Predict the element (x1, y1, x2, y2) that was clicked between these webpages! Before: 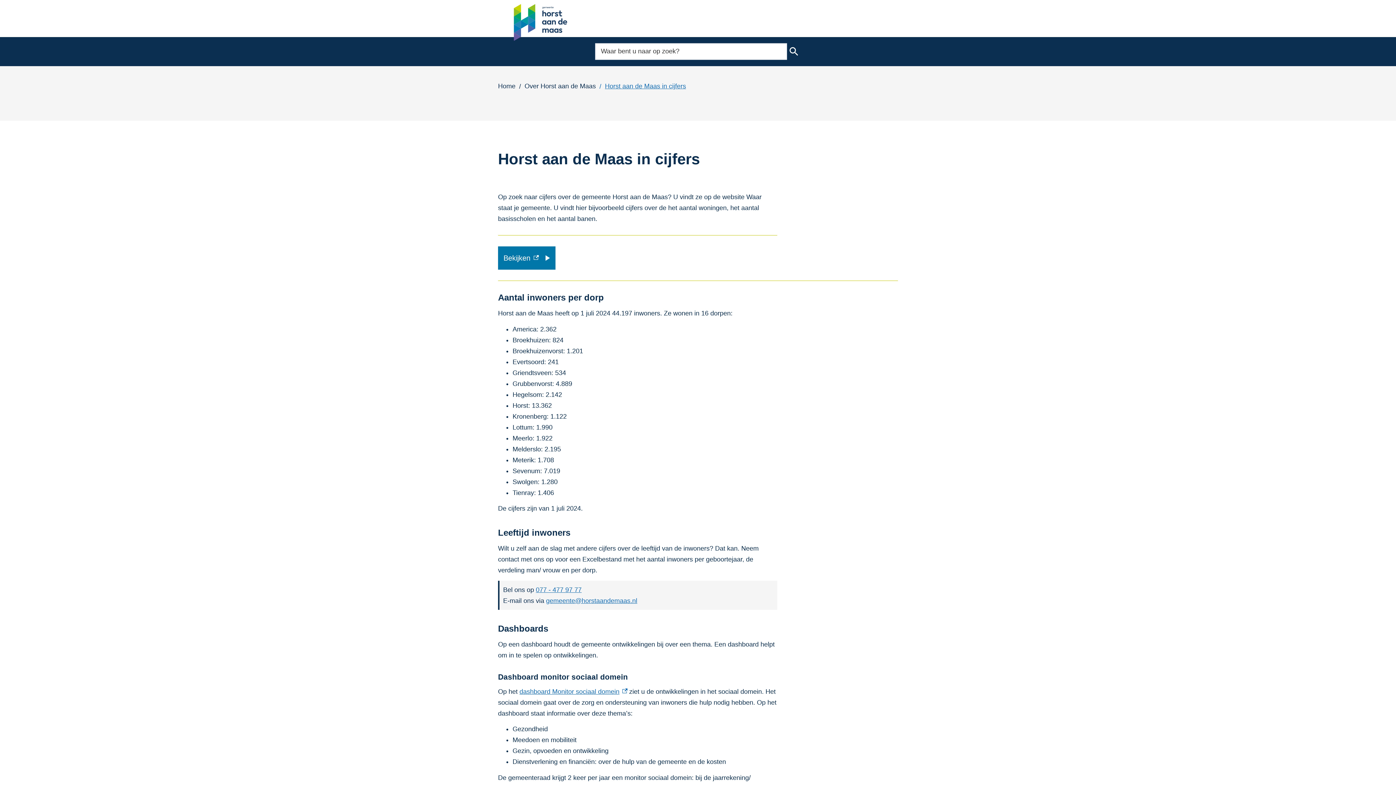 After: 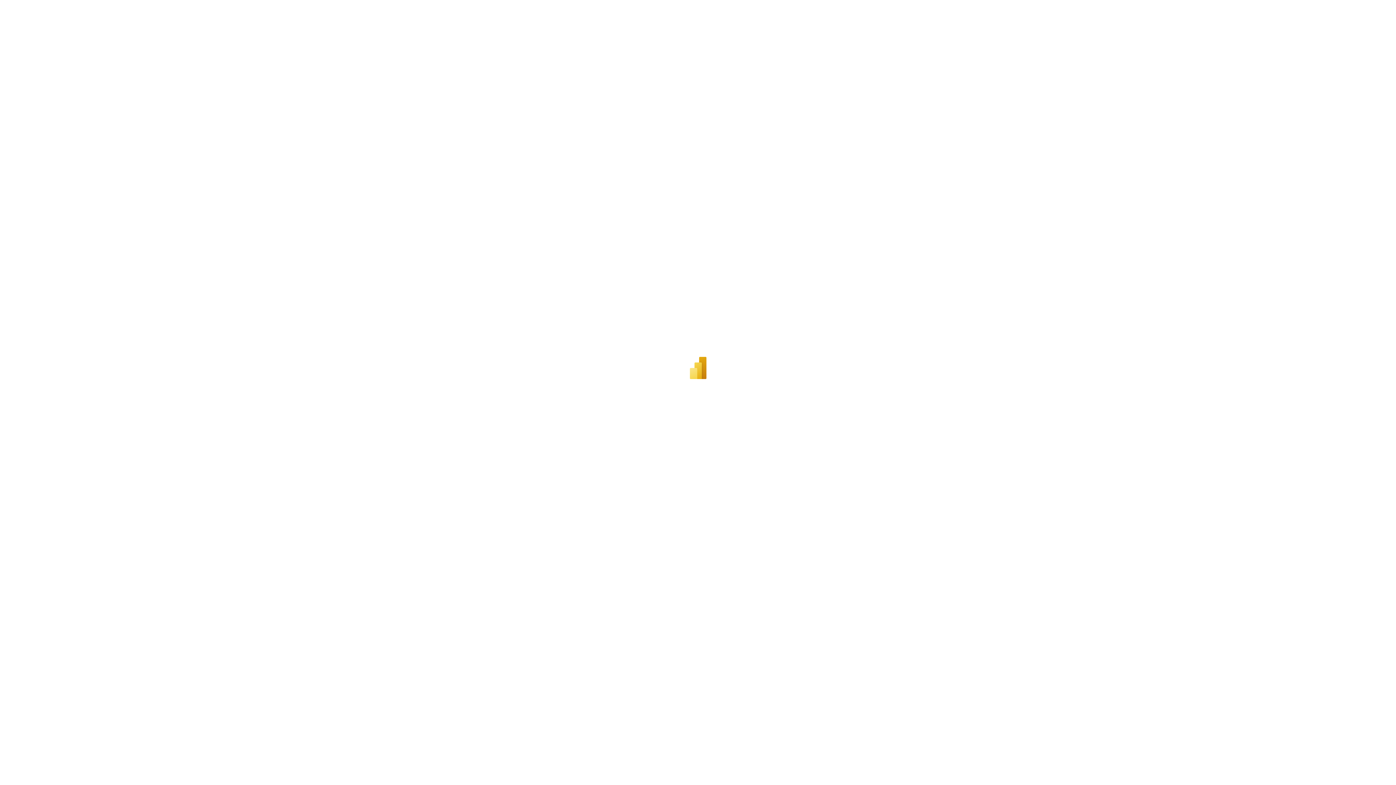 Action: bbox: (519, 688, 627, 695) label: dashboard Monitor sociaal domein, externe link